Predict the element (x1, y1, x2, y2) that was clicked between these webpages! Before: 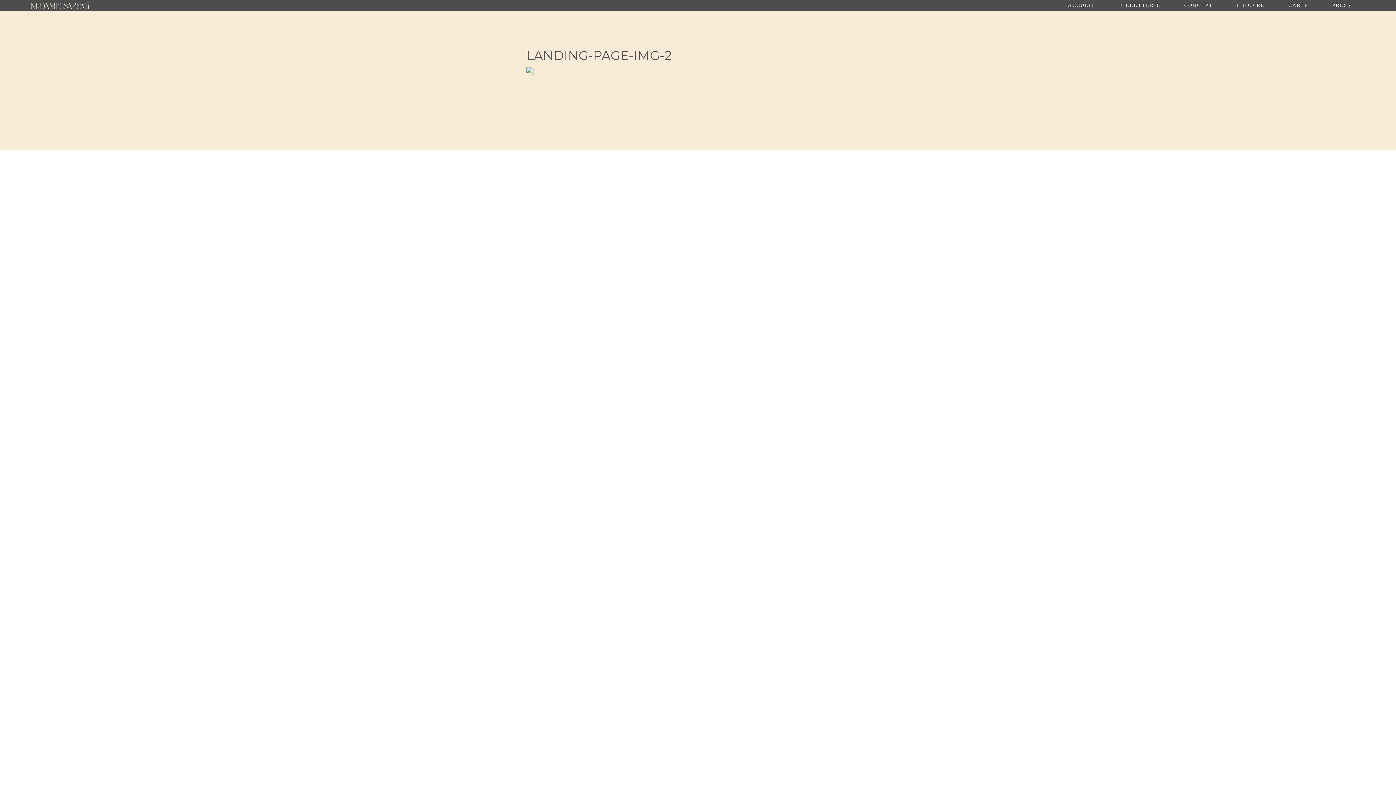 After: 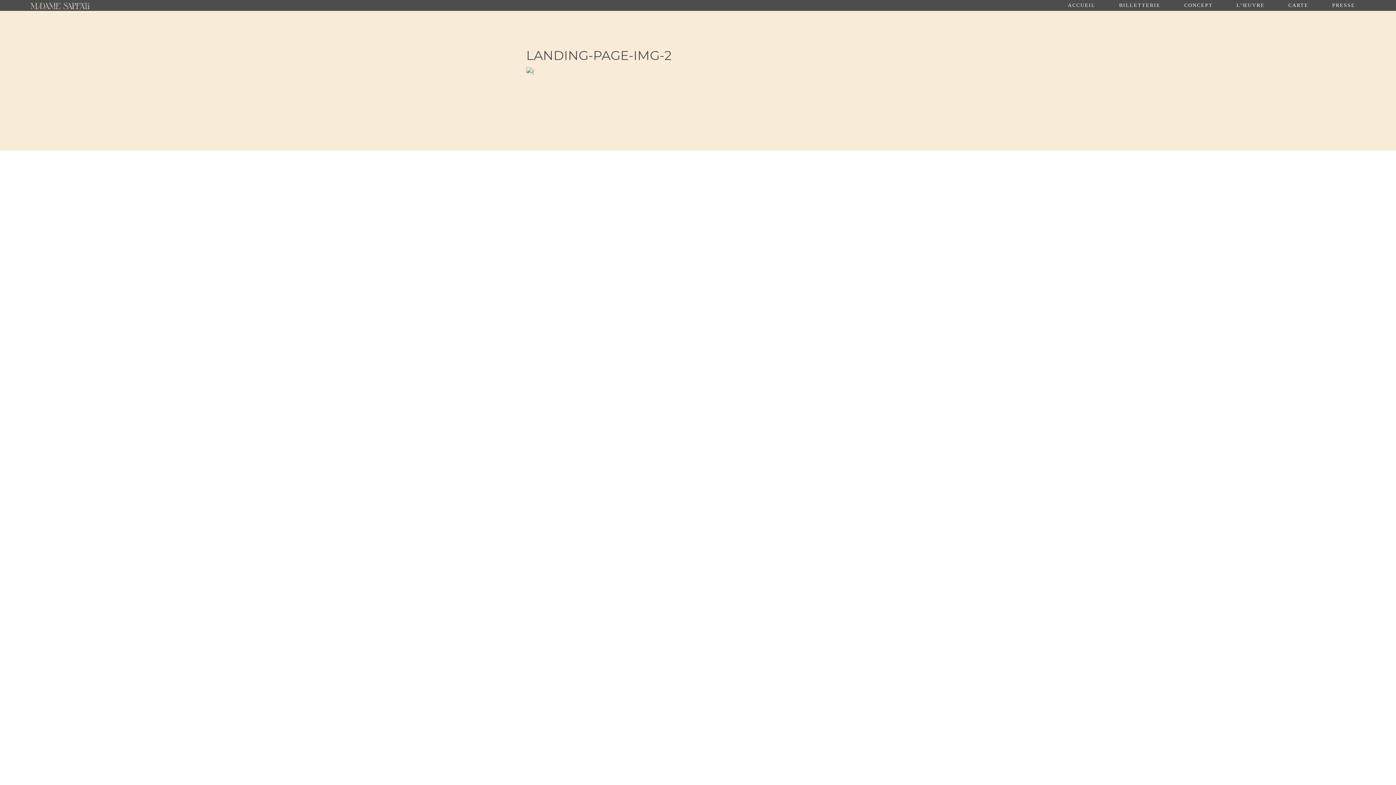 Action: bbox: (1320, 0, 1367, 10) label: PRESSE